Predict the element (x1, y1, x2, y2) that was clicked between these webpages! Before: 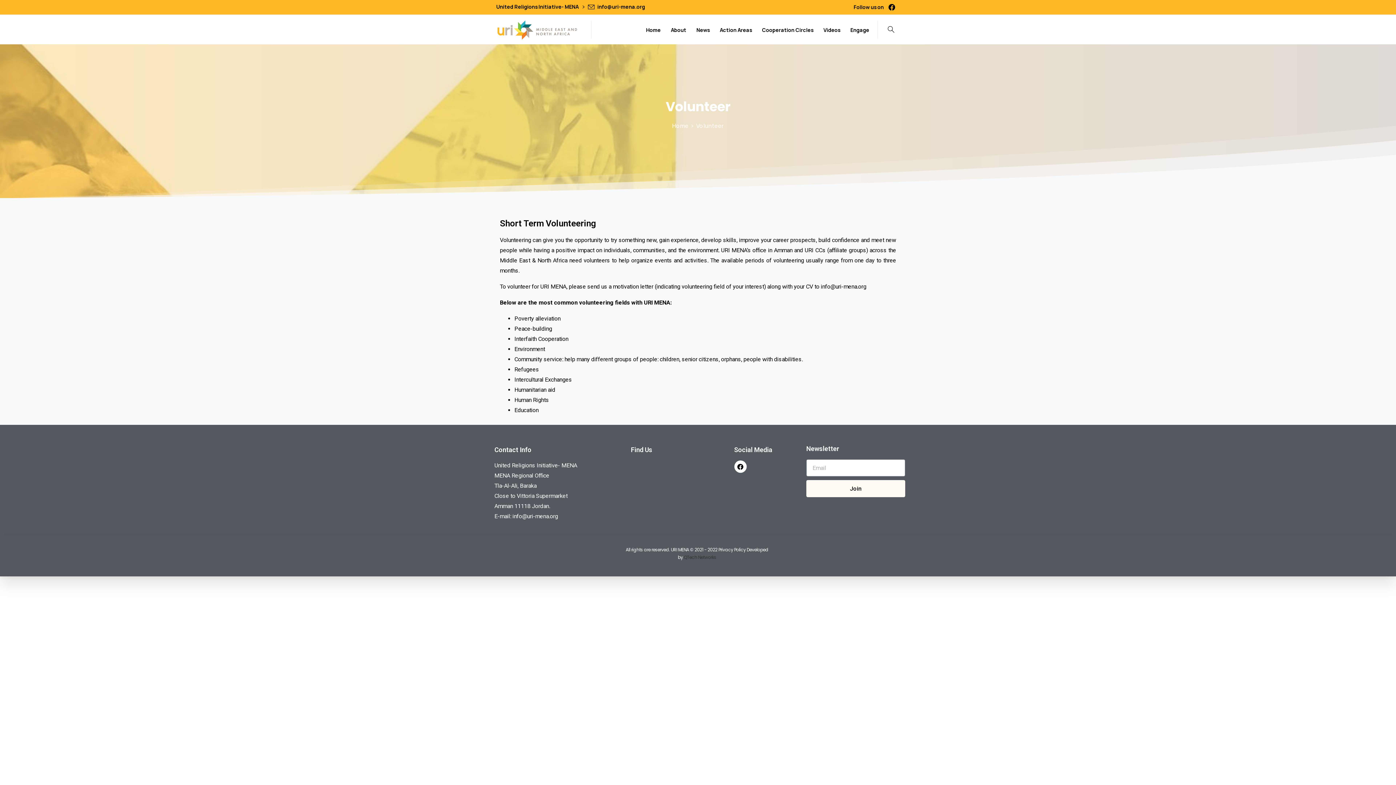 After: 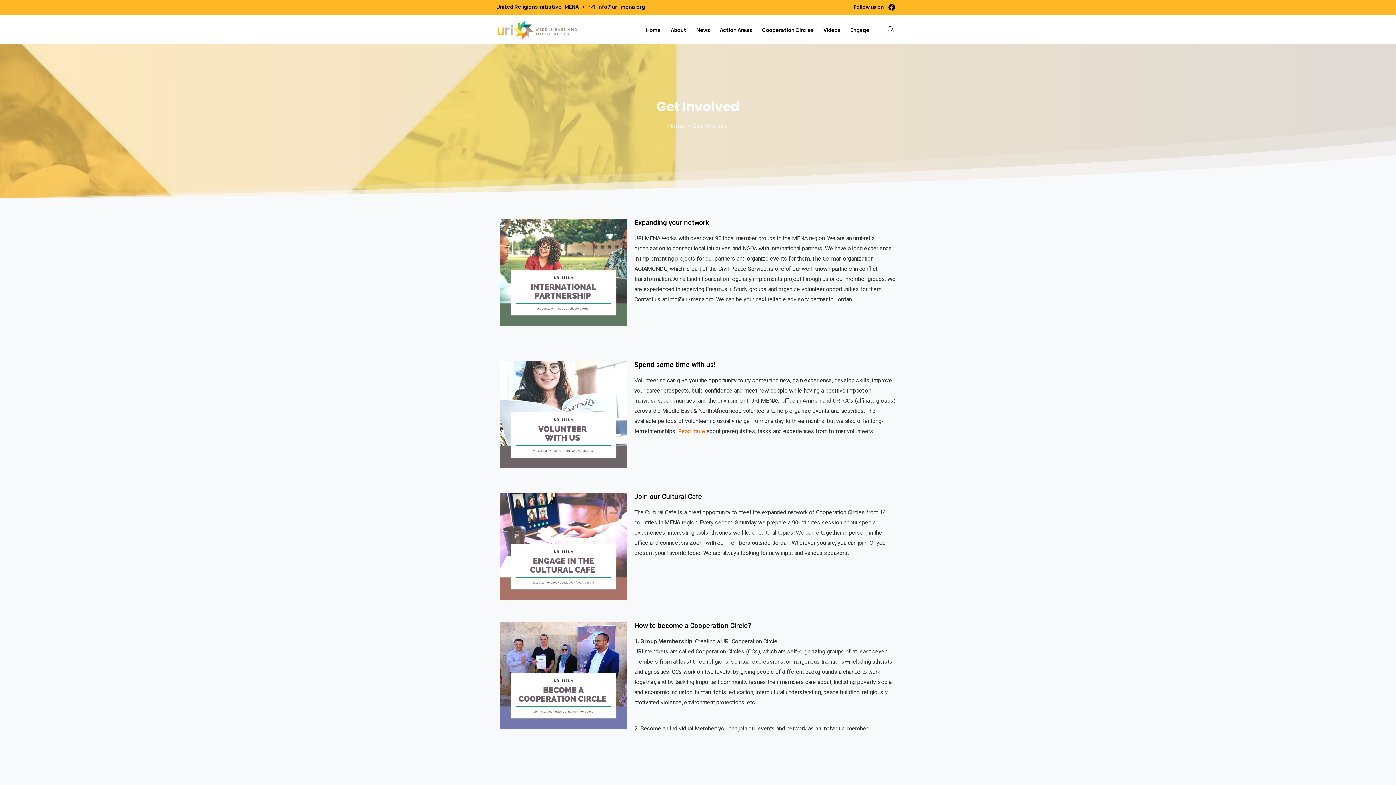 Action: label: Engage bbox: (847, 21, 869, 37)